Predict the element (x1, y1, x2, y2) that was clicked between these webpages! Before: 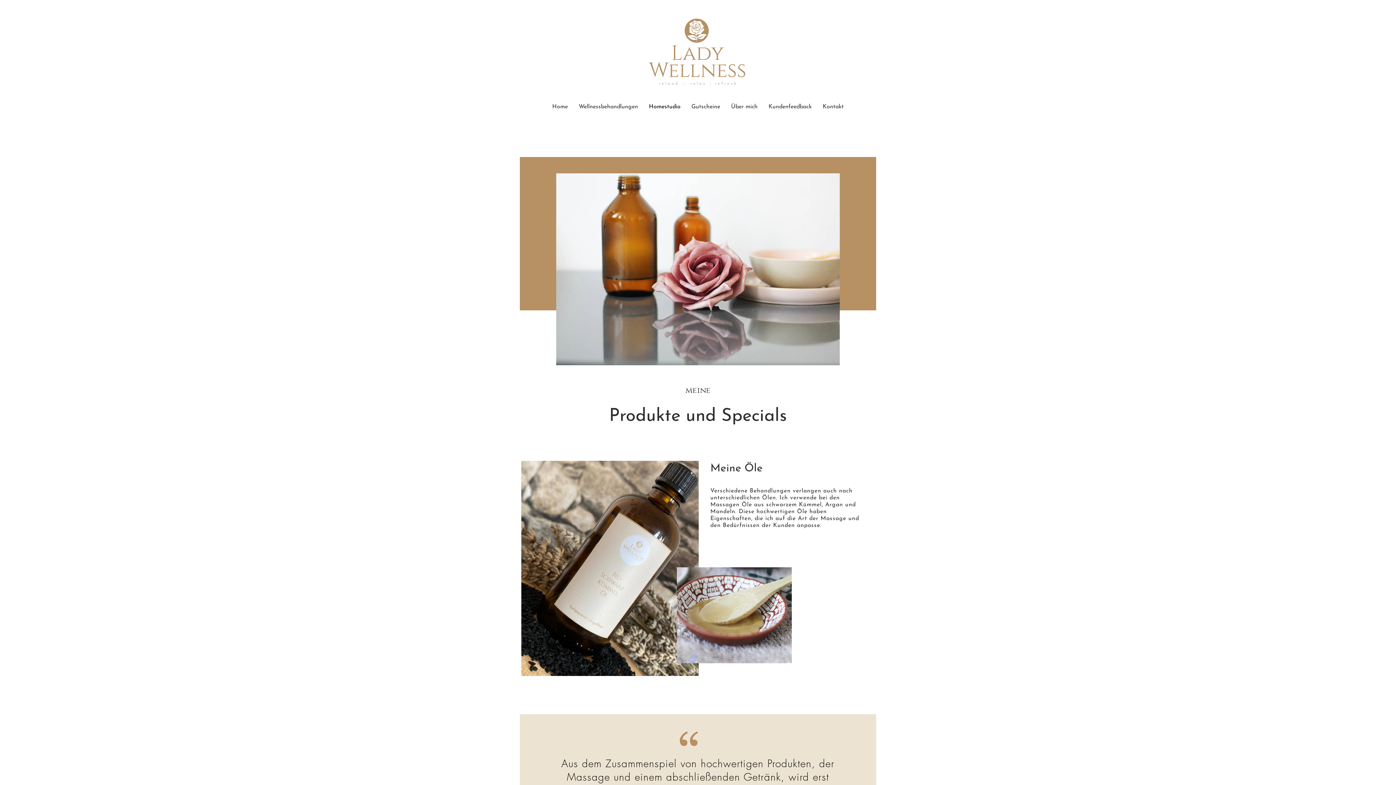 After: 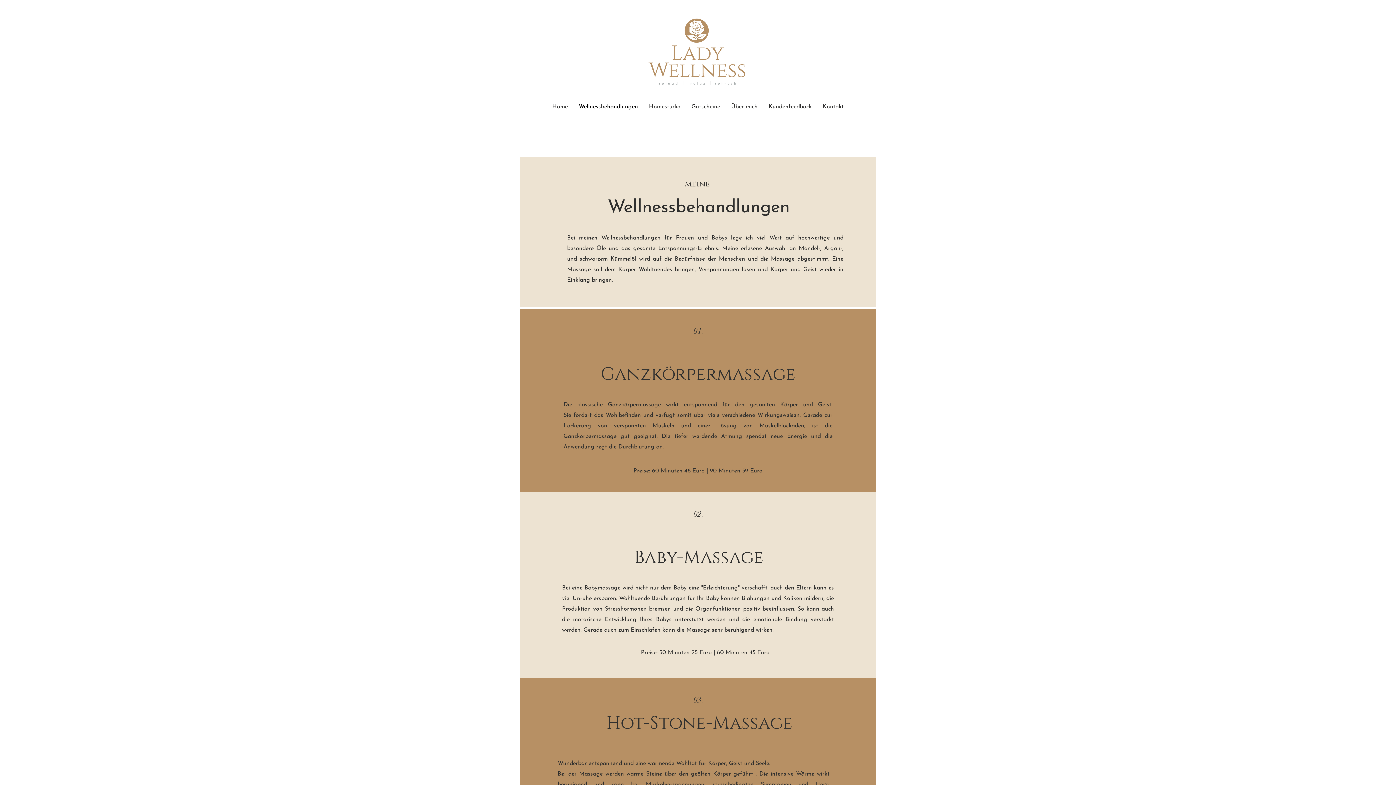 Action: label: Wellnessbehandlungen bbox: (573, 97, 643, 116)